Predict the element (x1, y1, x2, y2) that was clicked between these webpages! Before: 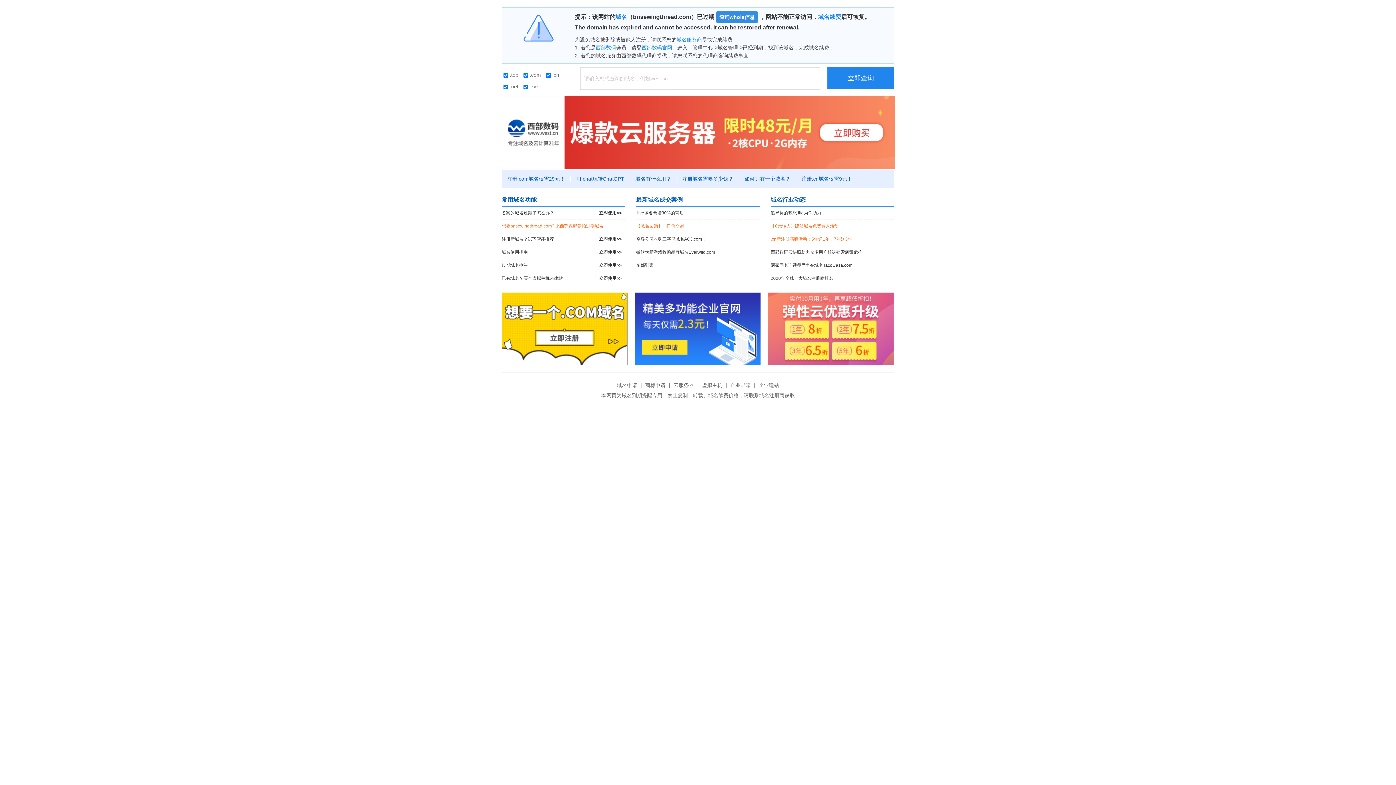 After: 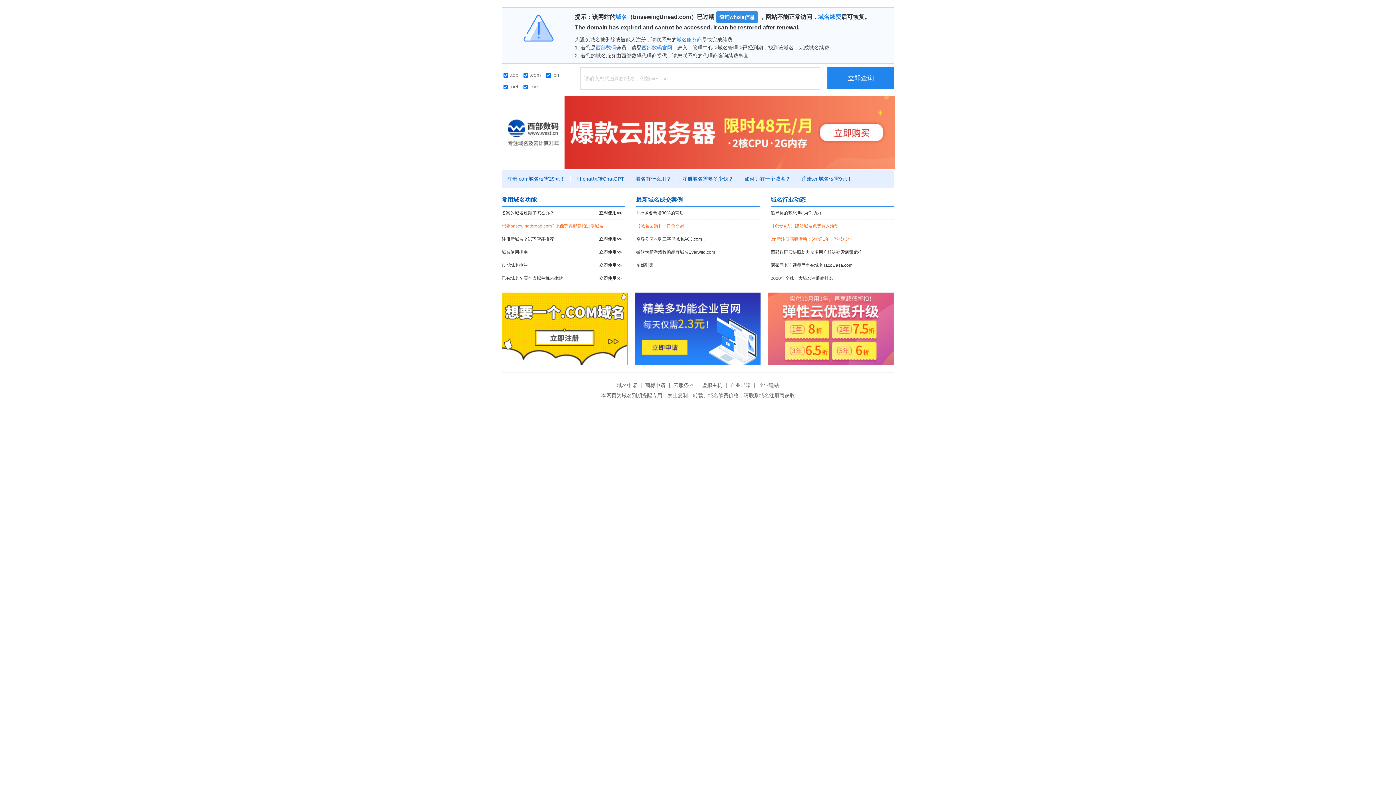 Action: bbox: (634, 292, 760, 365)